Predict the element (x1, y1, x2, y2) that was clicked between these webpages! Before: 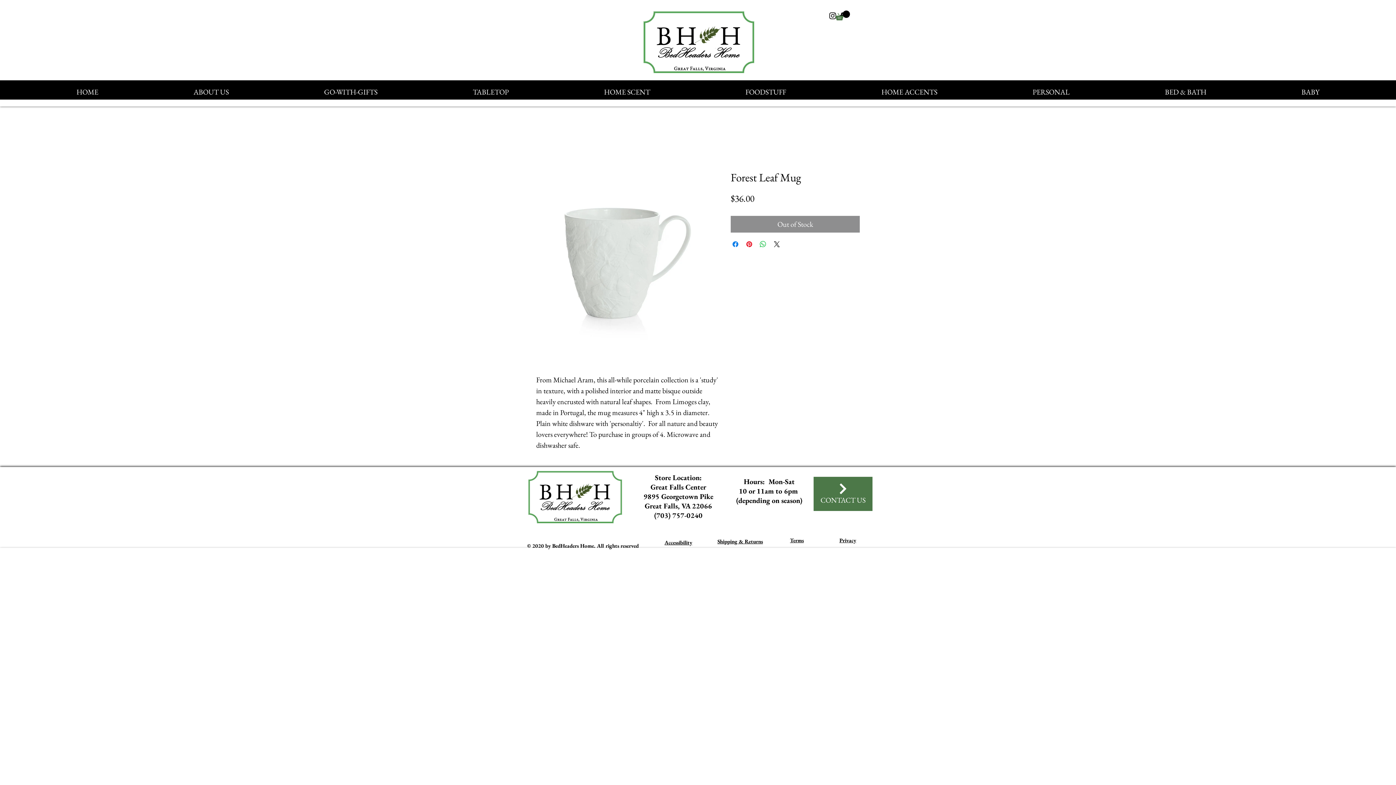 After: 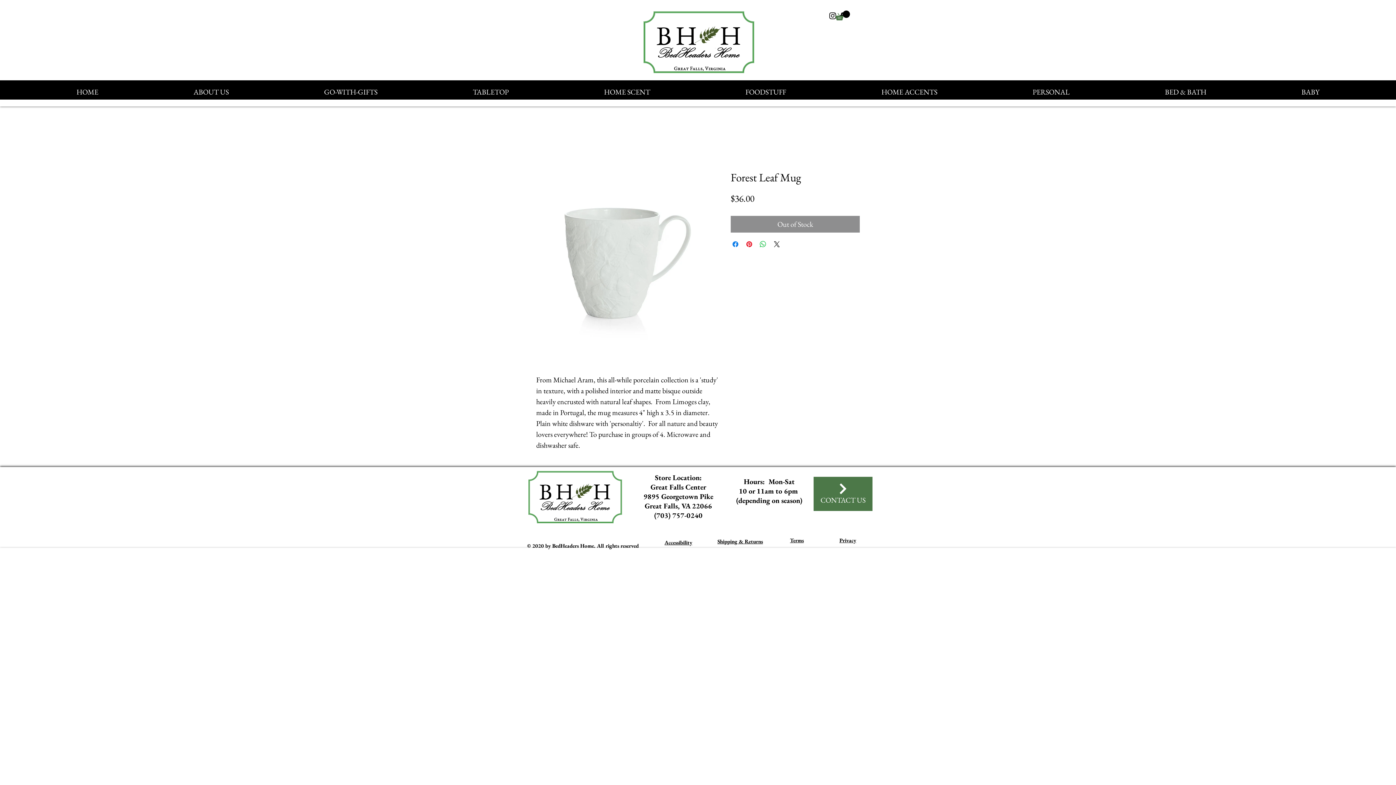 Action: bbox: (536, 170, 718, 353)